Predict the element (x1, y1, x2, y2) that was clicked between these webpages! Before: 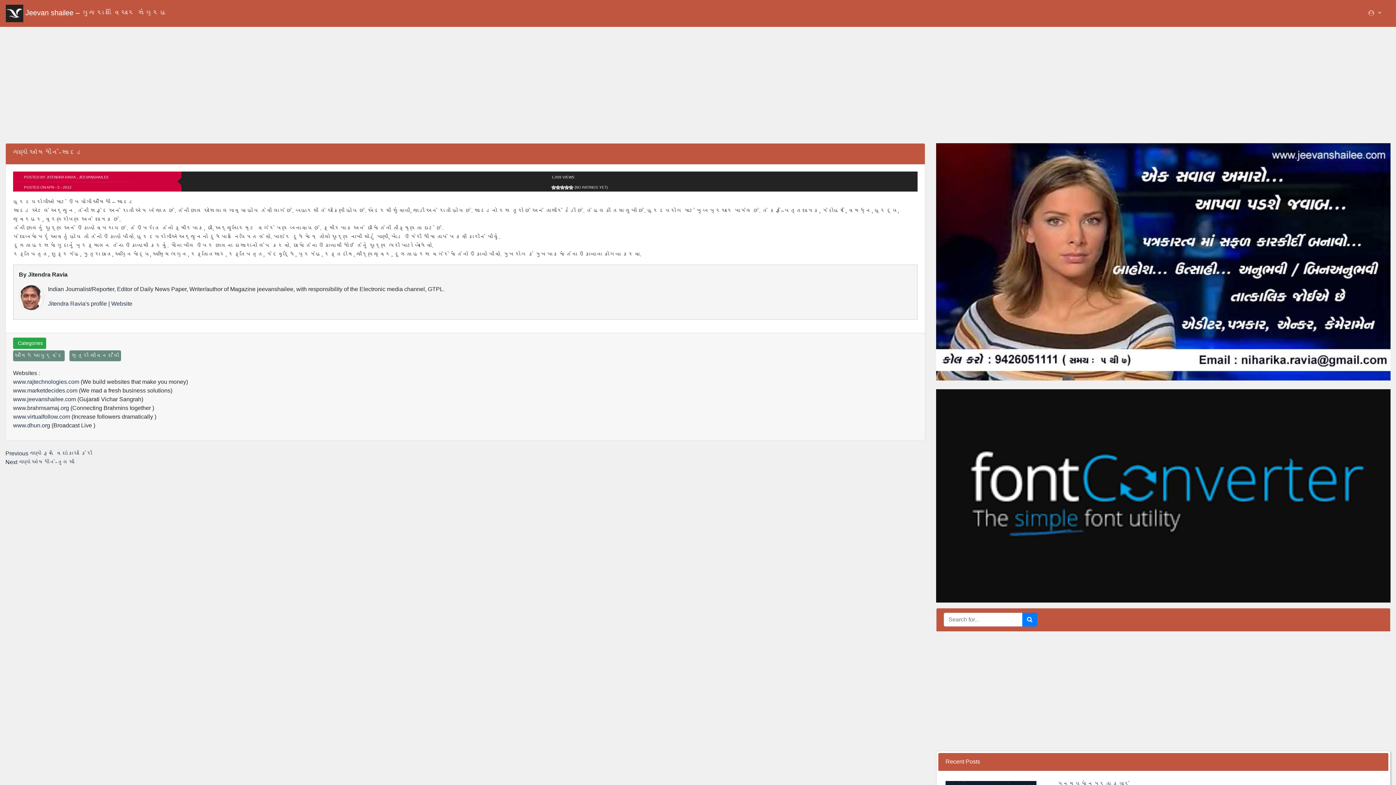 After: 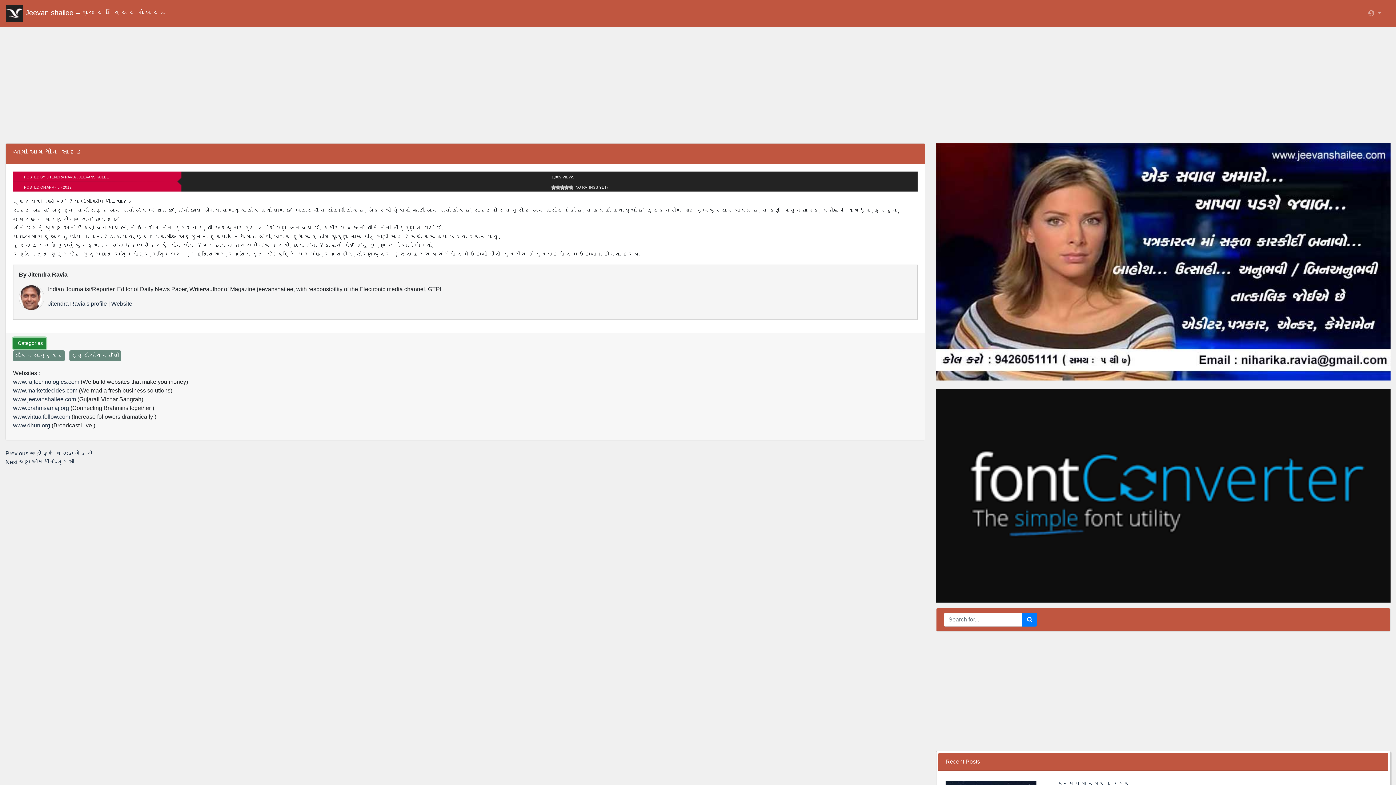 Action: label:  Categories bbox: (13, 337, 46, 349)